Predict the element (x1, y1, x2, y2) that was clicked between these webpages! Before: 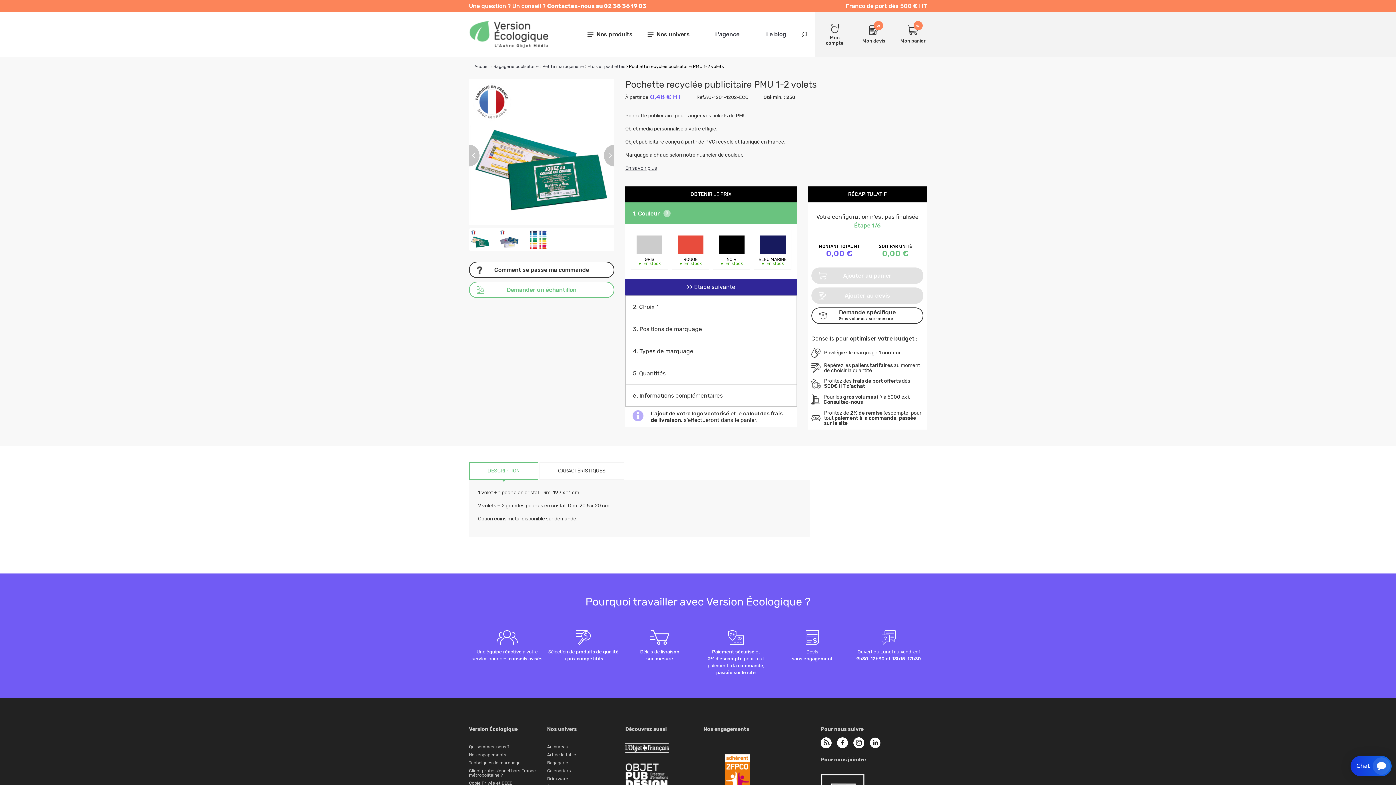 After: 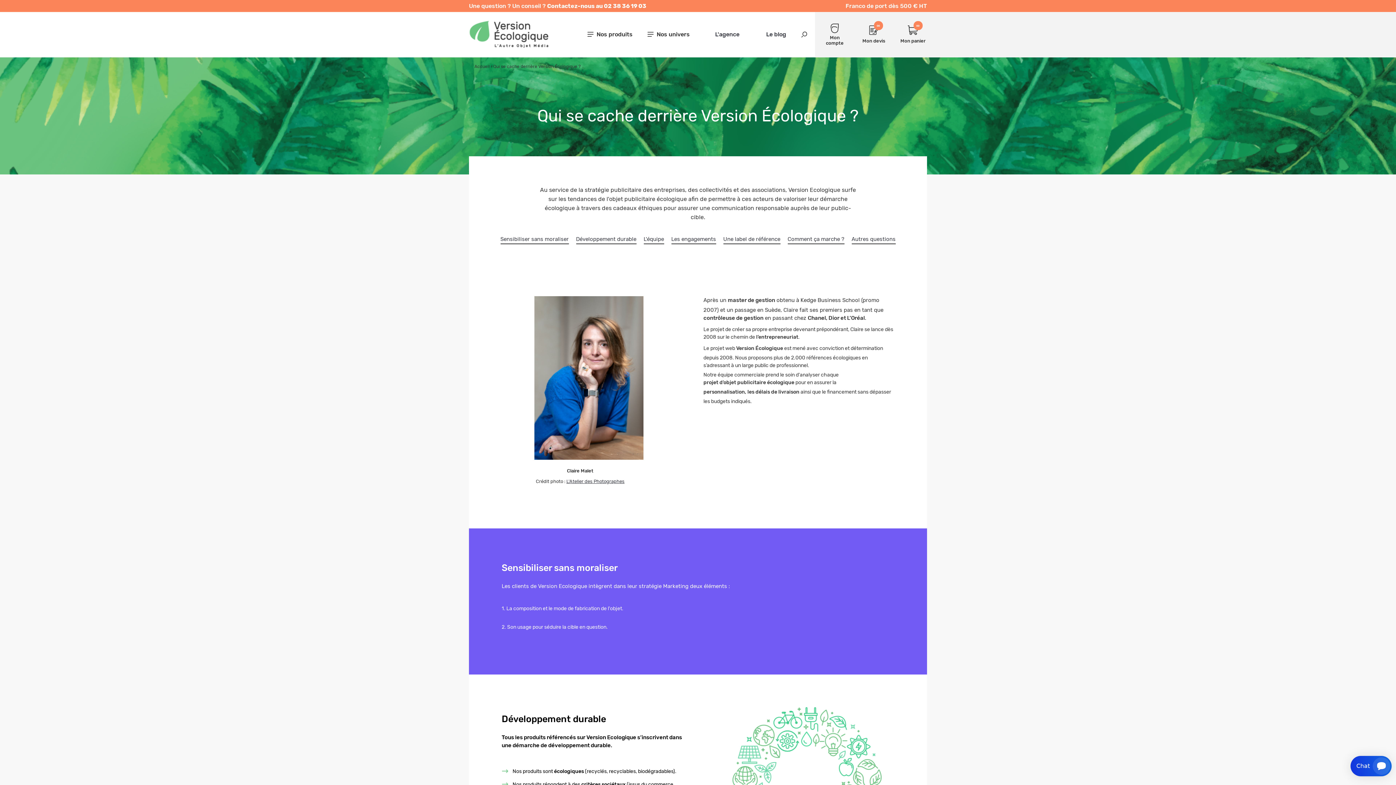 Action: bbox: (698, 12, 756, 57) label: L'agence